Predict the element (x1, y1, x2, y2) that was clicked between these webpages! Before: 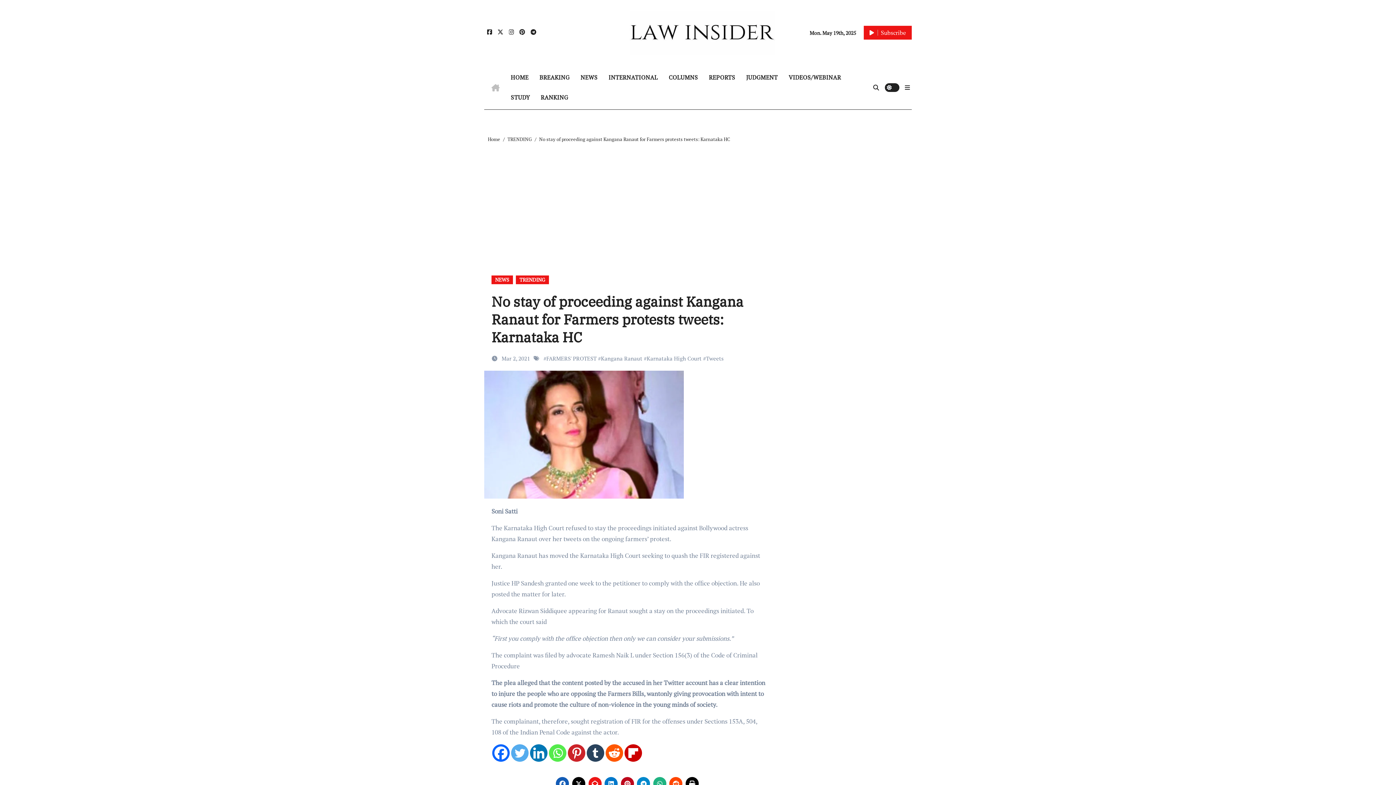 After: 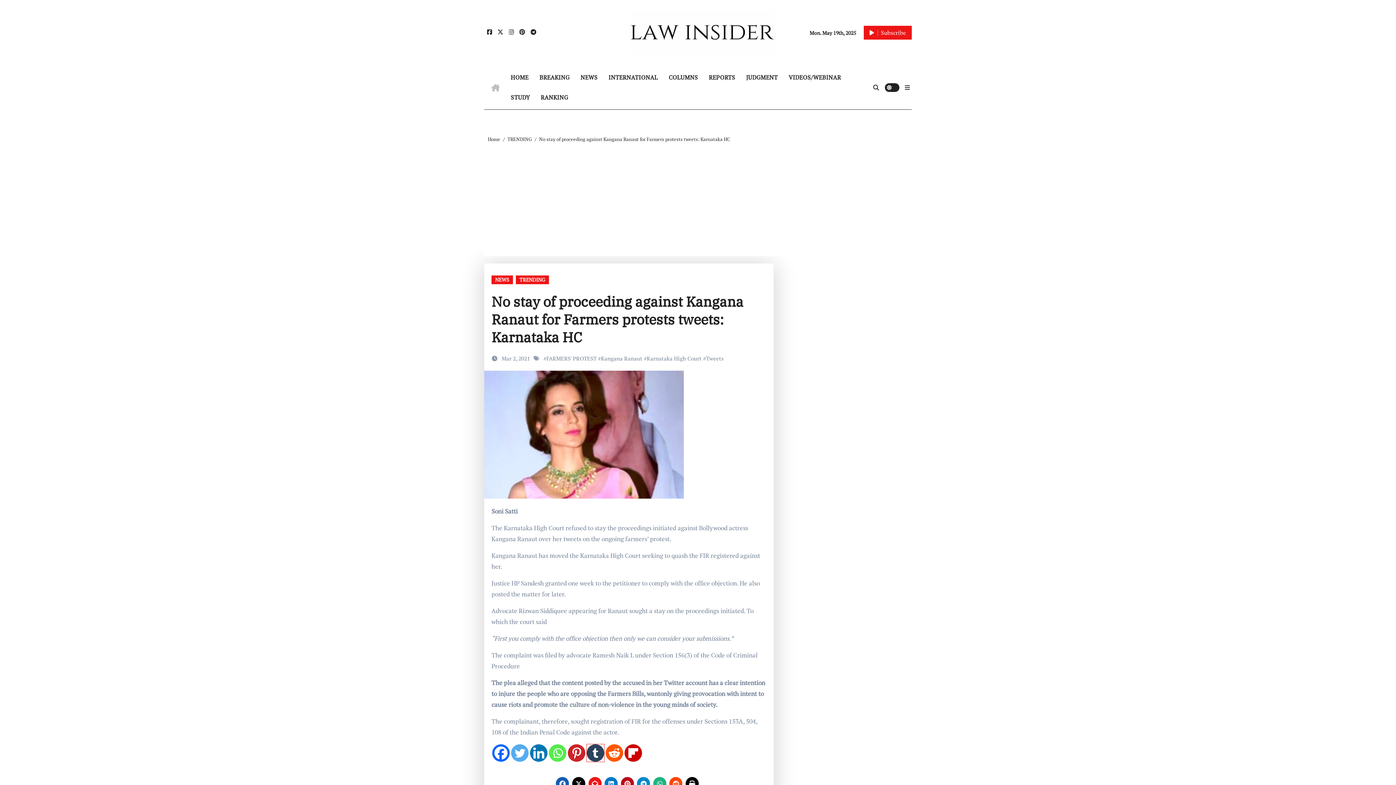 Action: label: Tumblr bbox: (586, 744, 604, 762)